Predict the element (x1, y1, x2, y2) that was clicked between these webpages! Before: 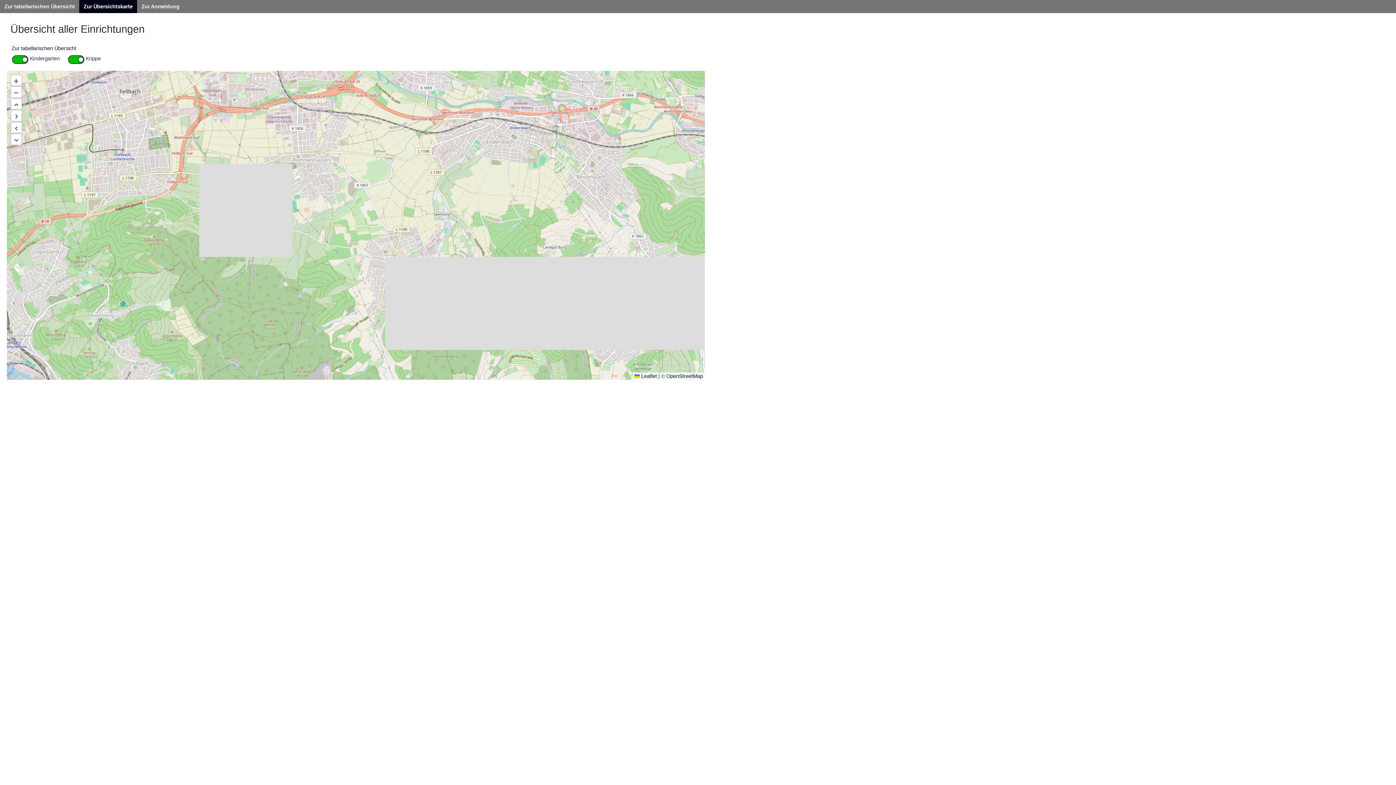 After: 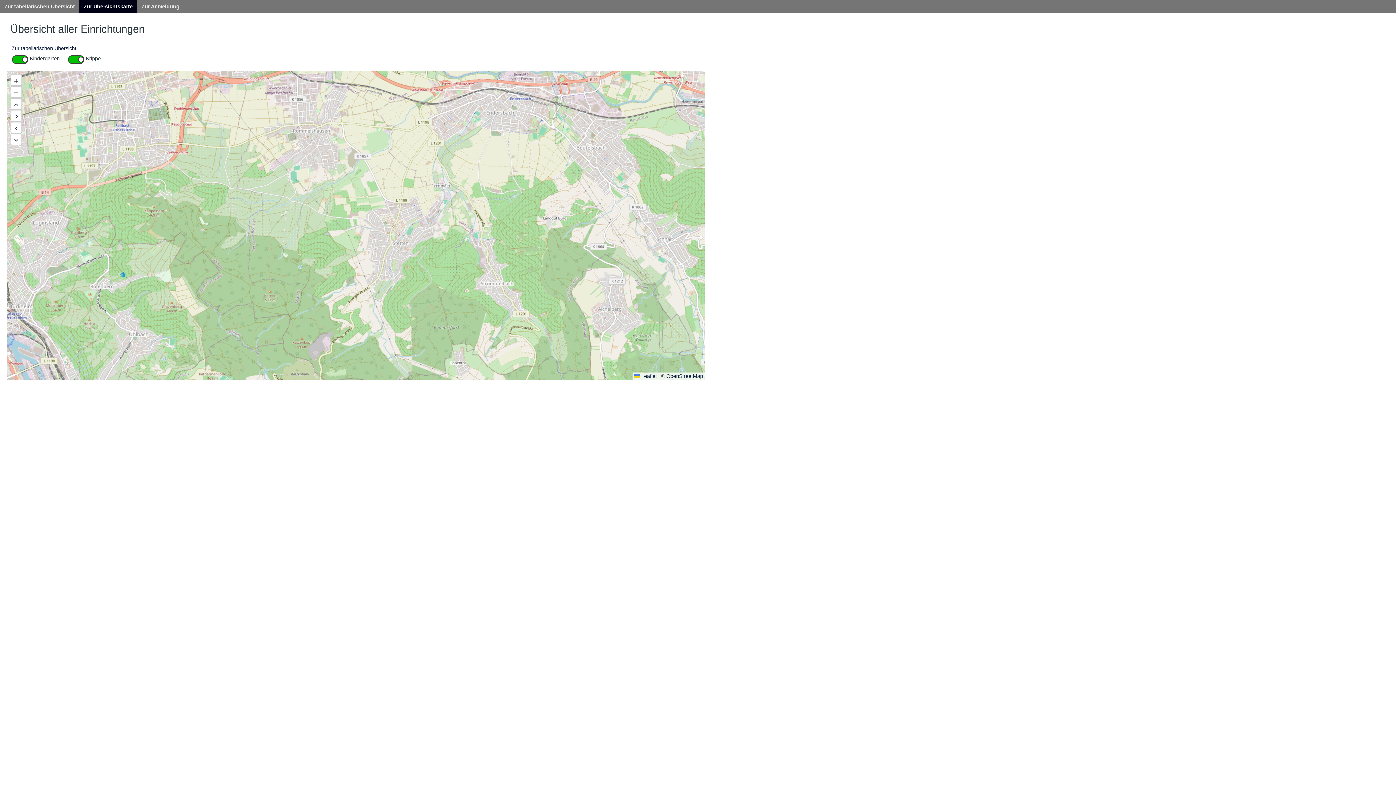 Action: bbox: (10, 133, 22, 145)